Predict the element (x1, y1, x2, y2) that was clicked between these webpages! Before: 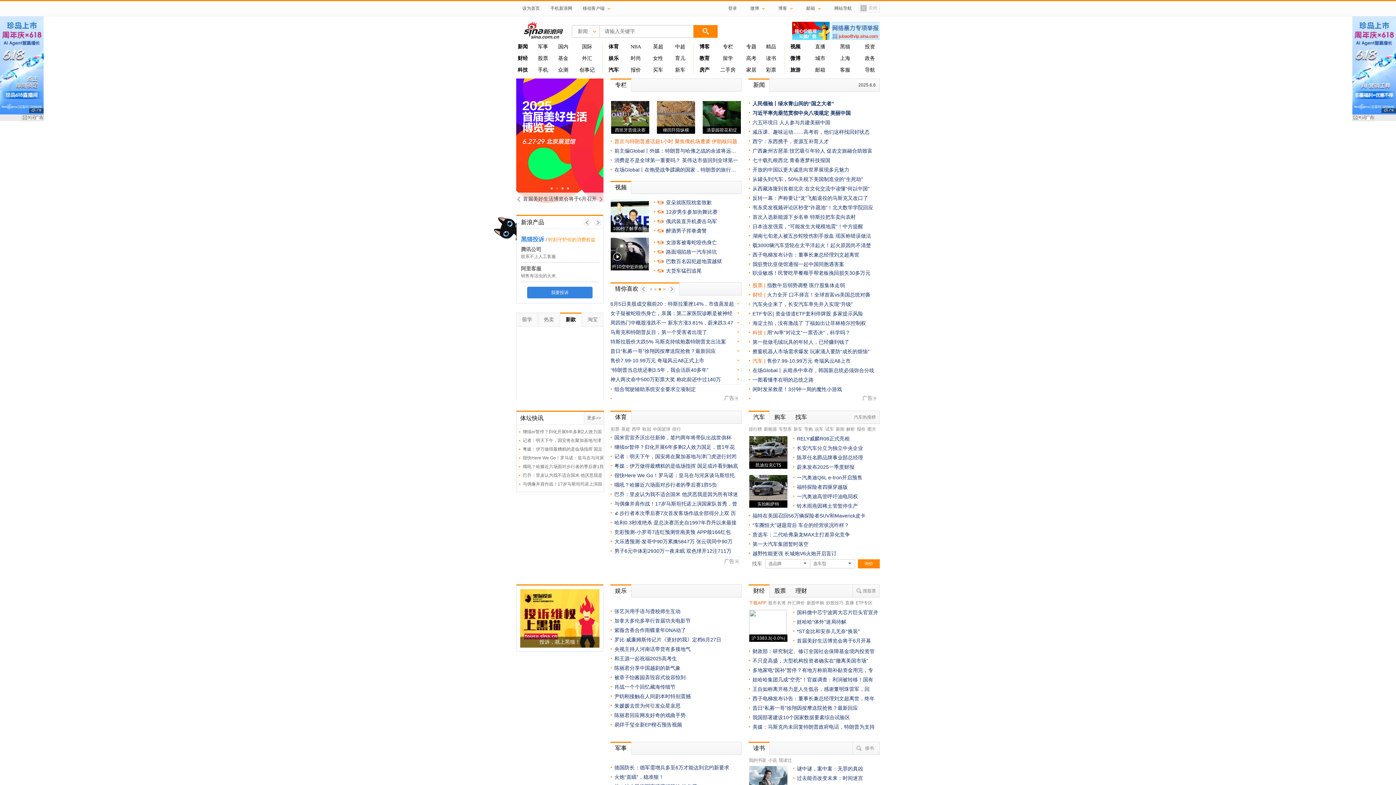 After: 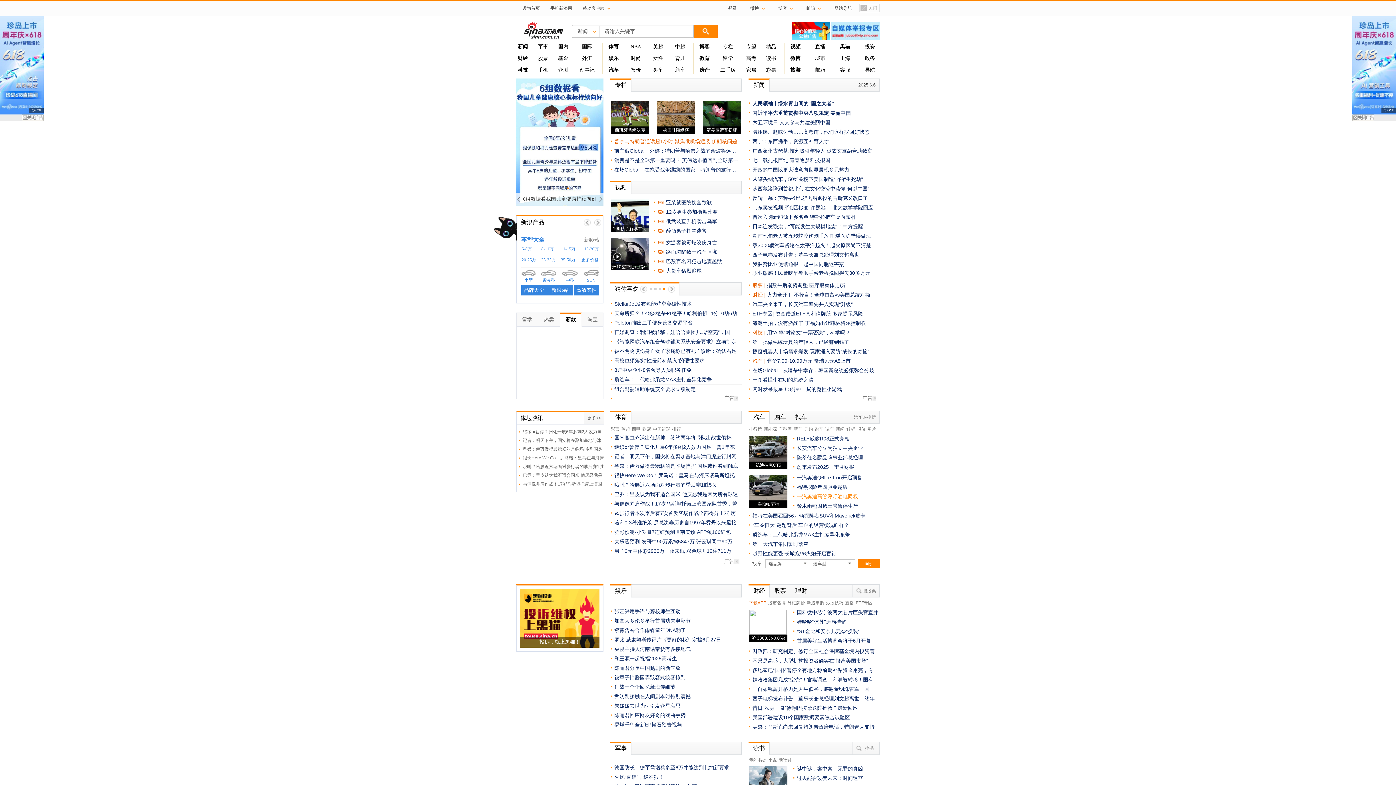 Action: bbox: (797, 493, 858, 499) label: 一汽奥迪高管呼吁油电同权